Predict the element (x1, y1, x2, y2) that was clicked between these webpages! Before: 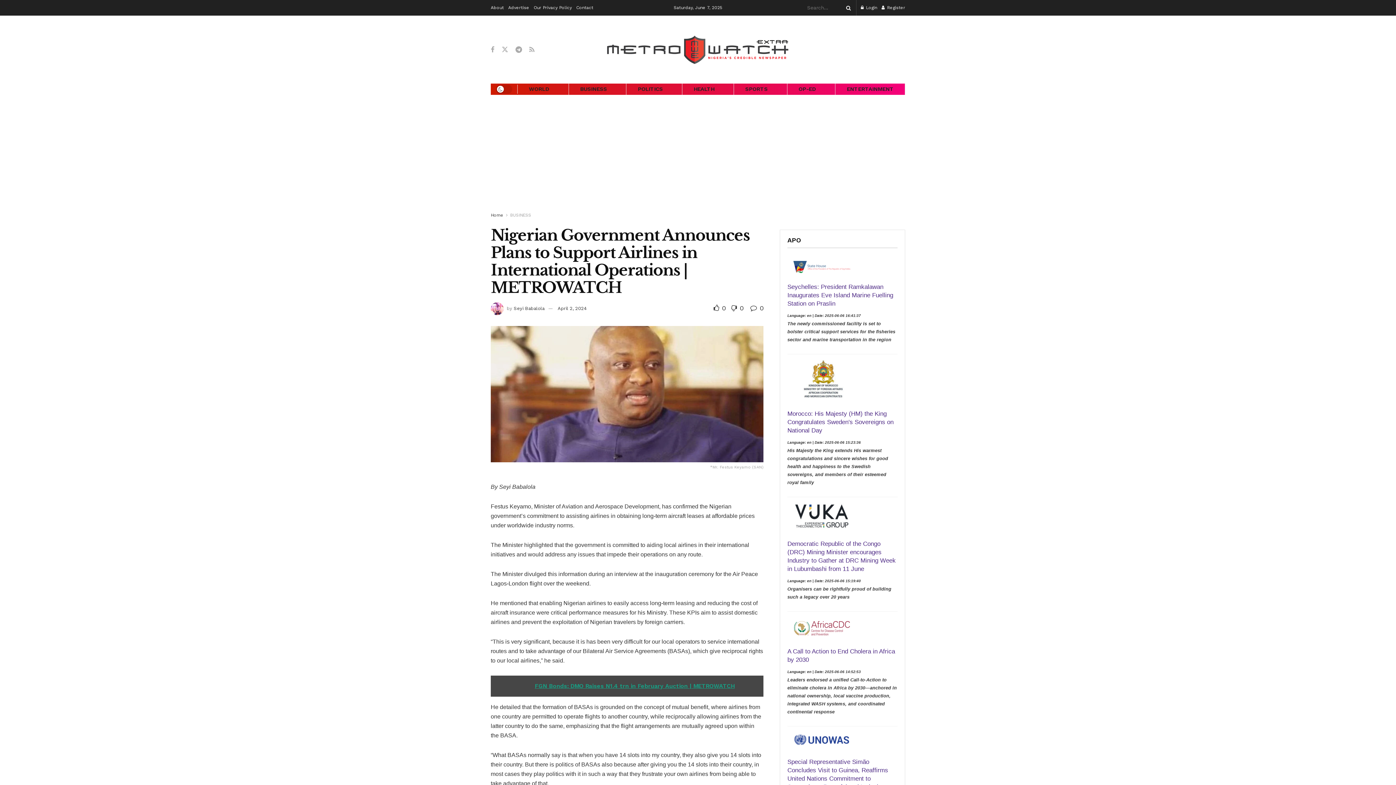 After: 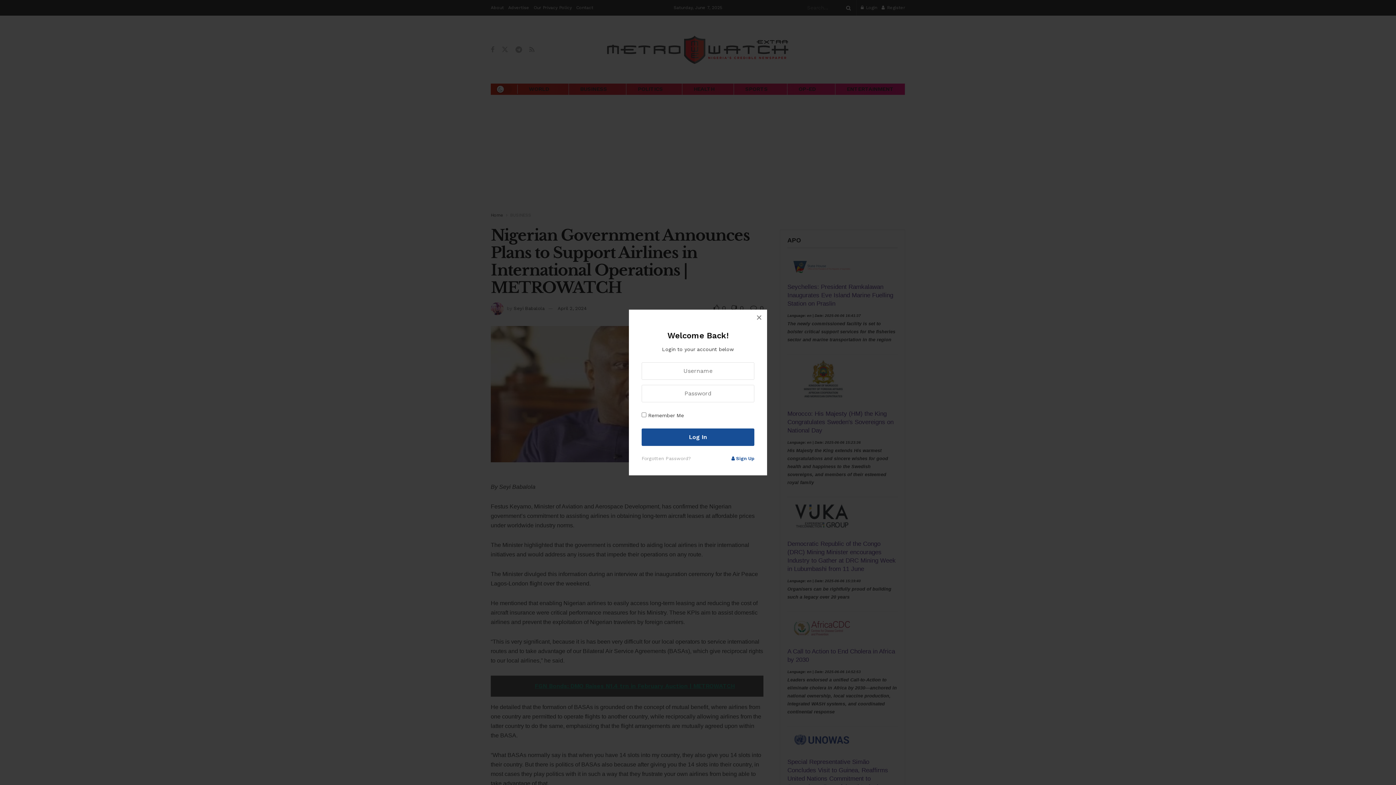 Action: label: Login popup button bbox: (861, 0, 877, 15)